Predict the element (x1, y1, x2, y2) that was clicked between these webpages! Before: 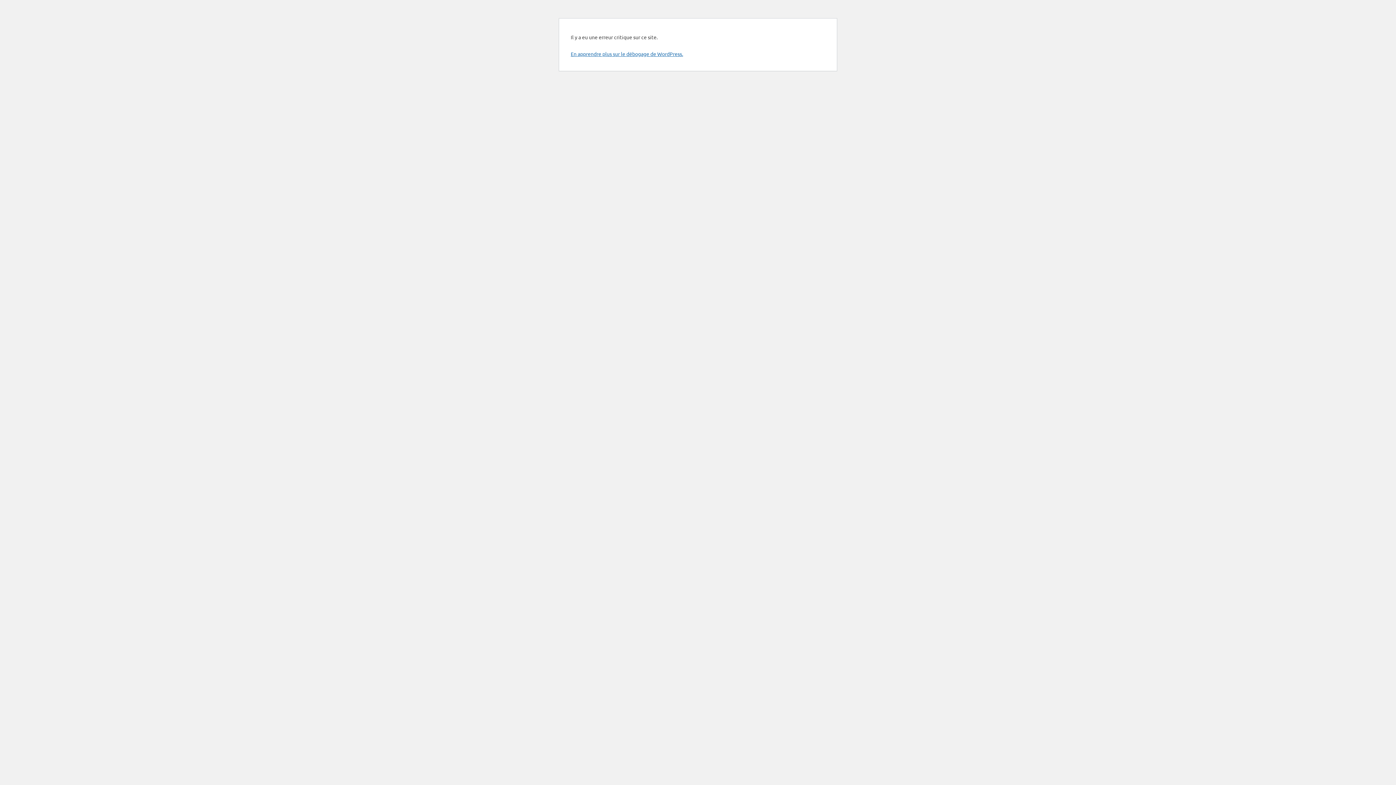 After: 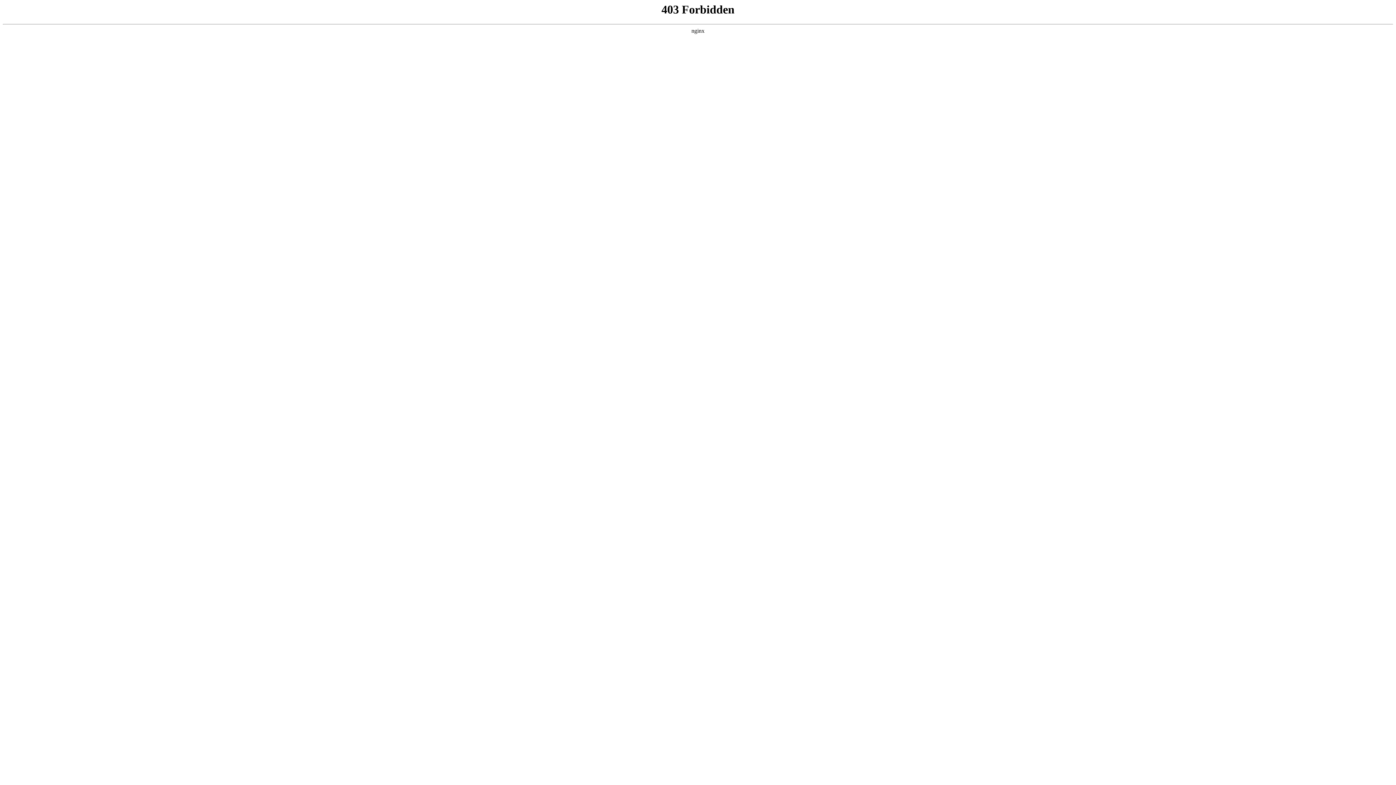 Action: bbox: (570, 50, 683, 57) label: En apprendre plus sur le débogage de WordPress.